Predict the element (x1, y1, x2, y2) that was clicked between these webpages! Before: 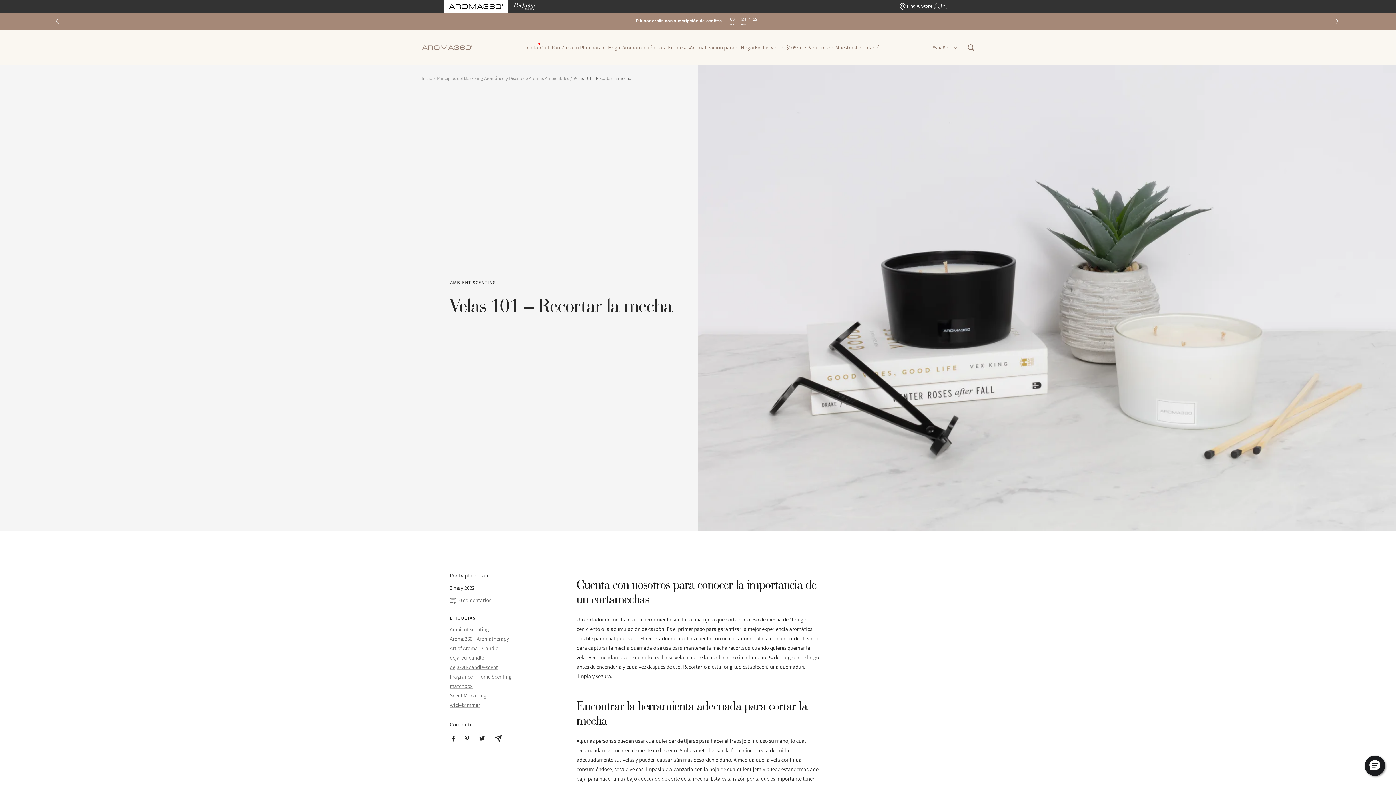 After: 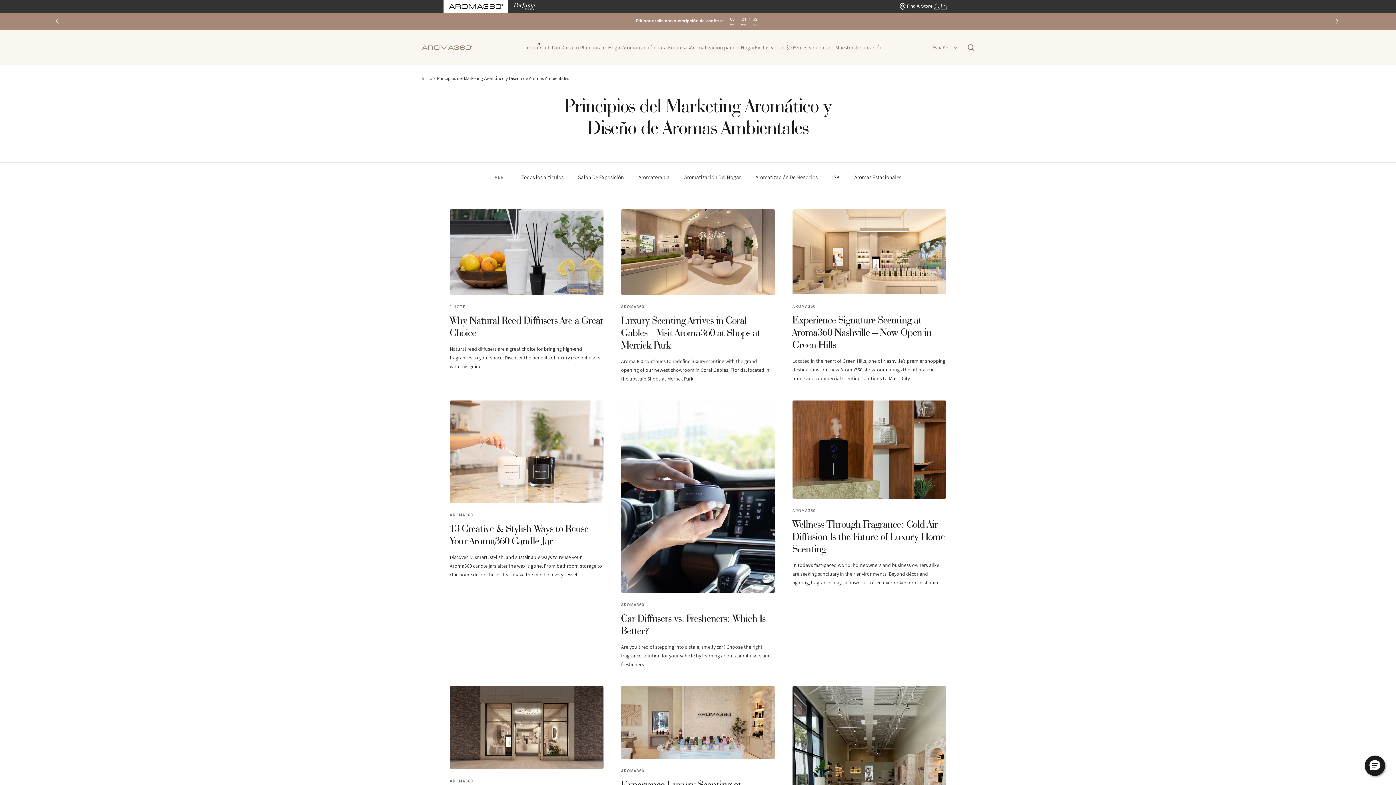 Action: label: Principios del Marketing Aromático y Diseño de Aromas Ambientales bbox: (437, 75, 569, 81)